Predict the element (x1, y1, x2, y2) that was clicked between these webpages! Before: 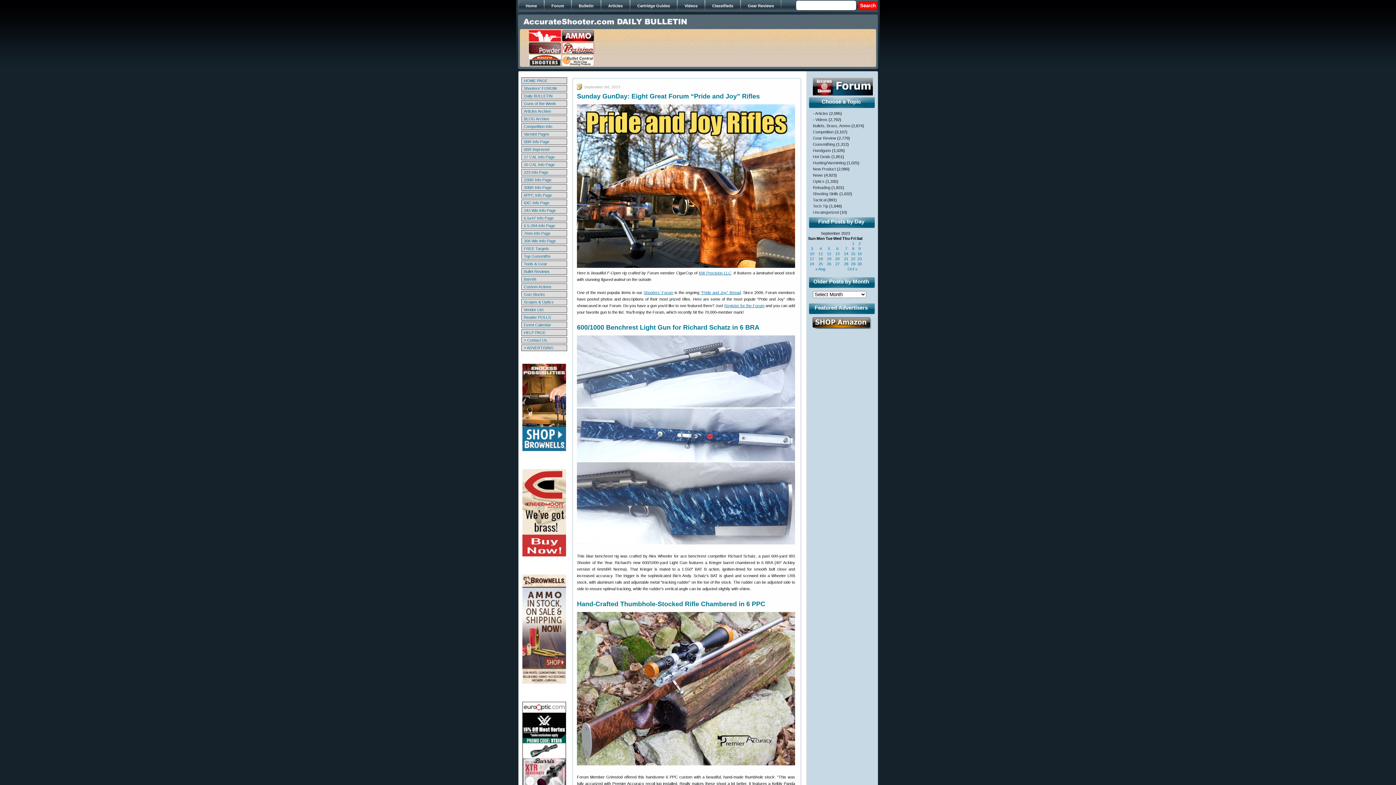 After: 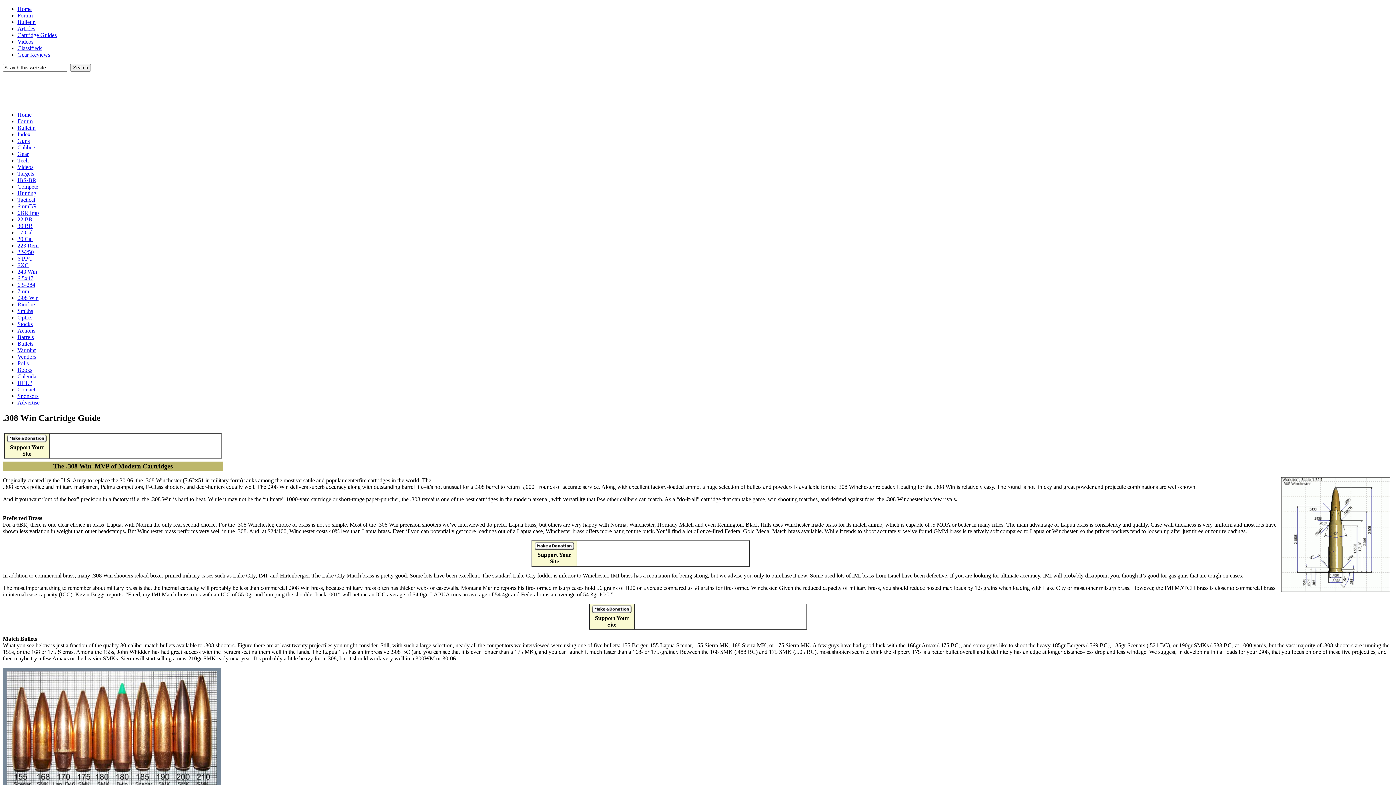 Action: label: 308 Win Info Page bbox: (524, 238, 556, 243)